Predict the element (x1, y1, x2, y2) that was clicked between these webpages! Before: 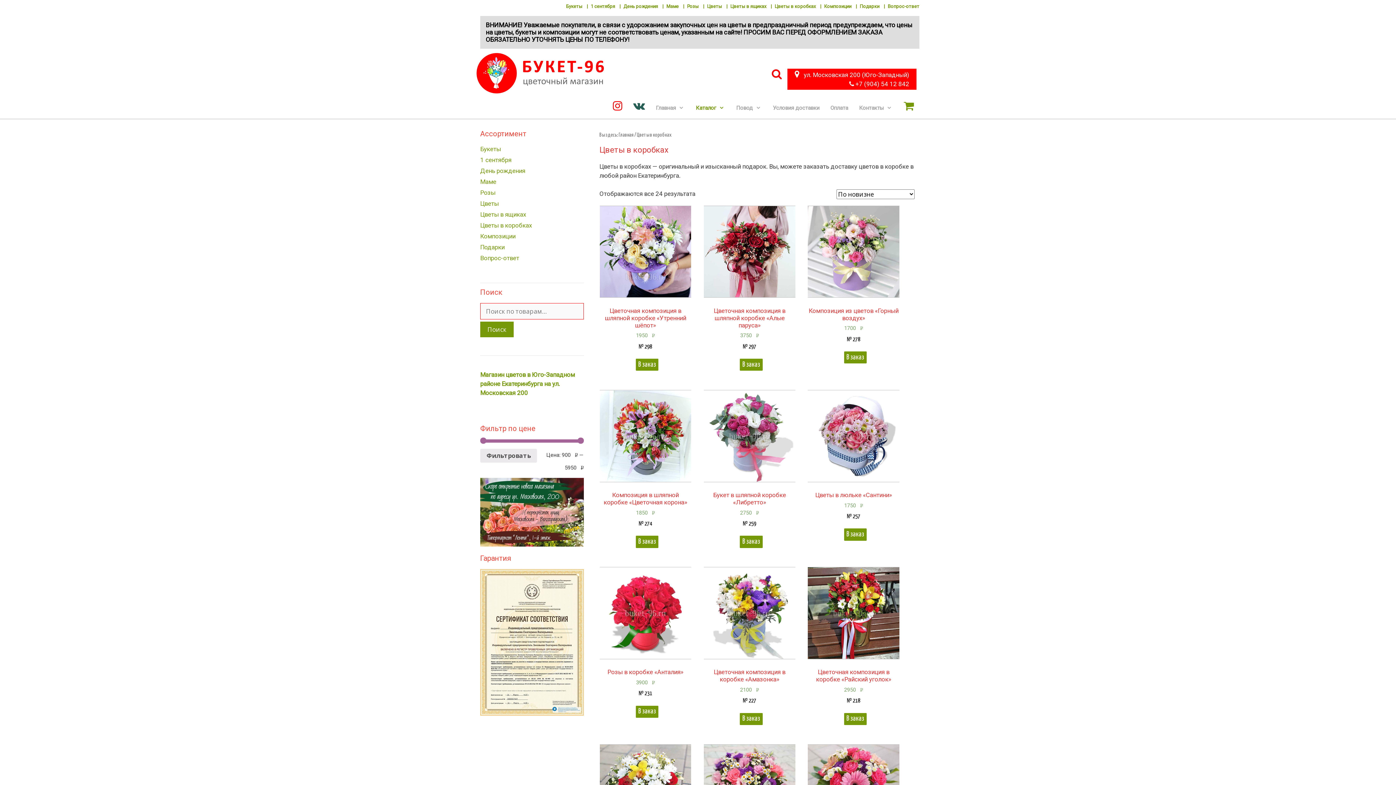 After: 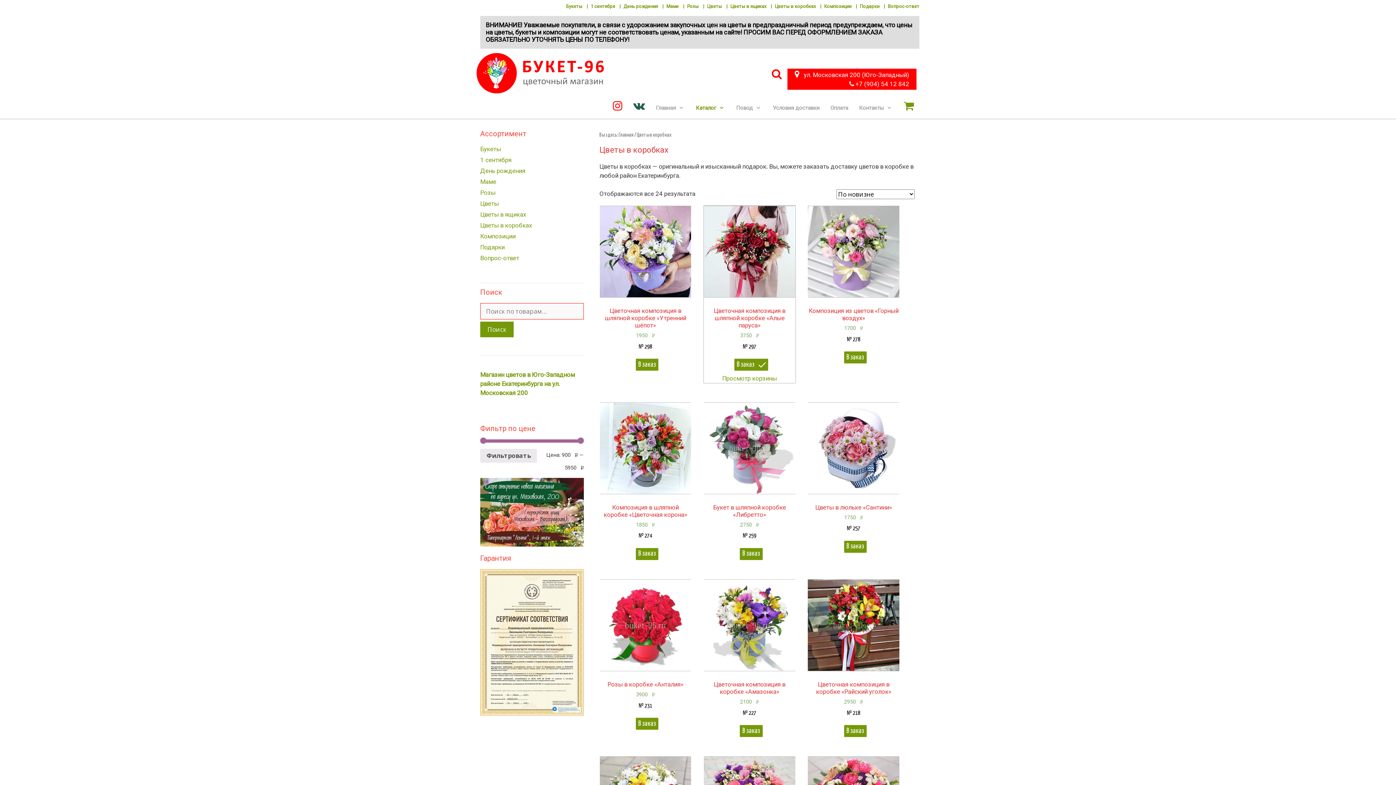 Action: label: В заказ bbox: (740, 358, 762, 371)